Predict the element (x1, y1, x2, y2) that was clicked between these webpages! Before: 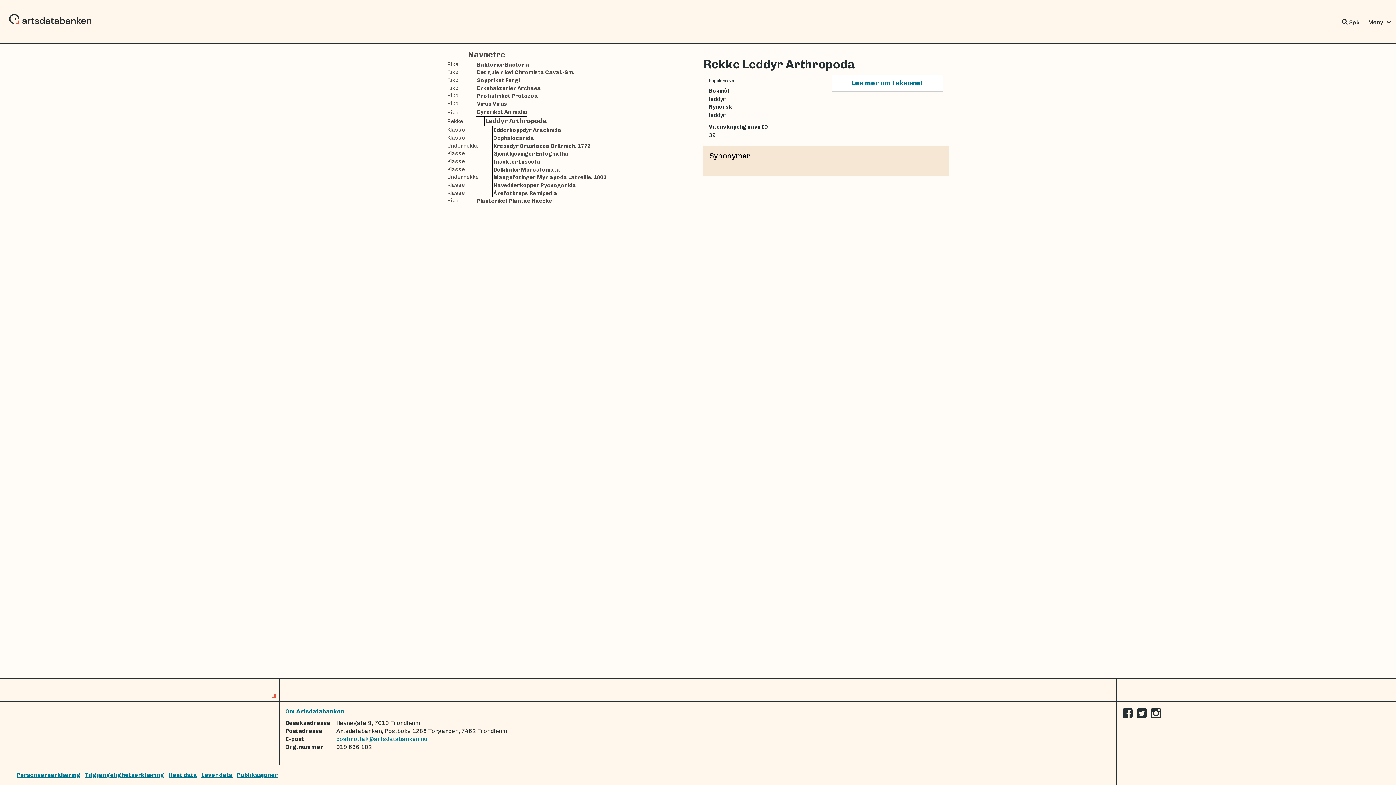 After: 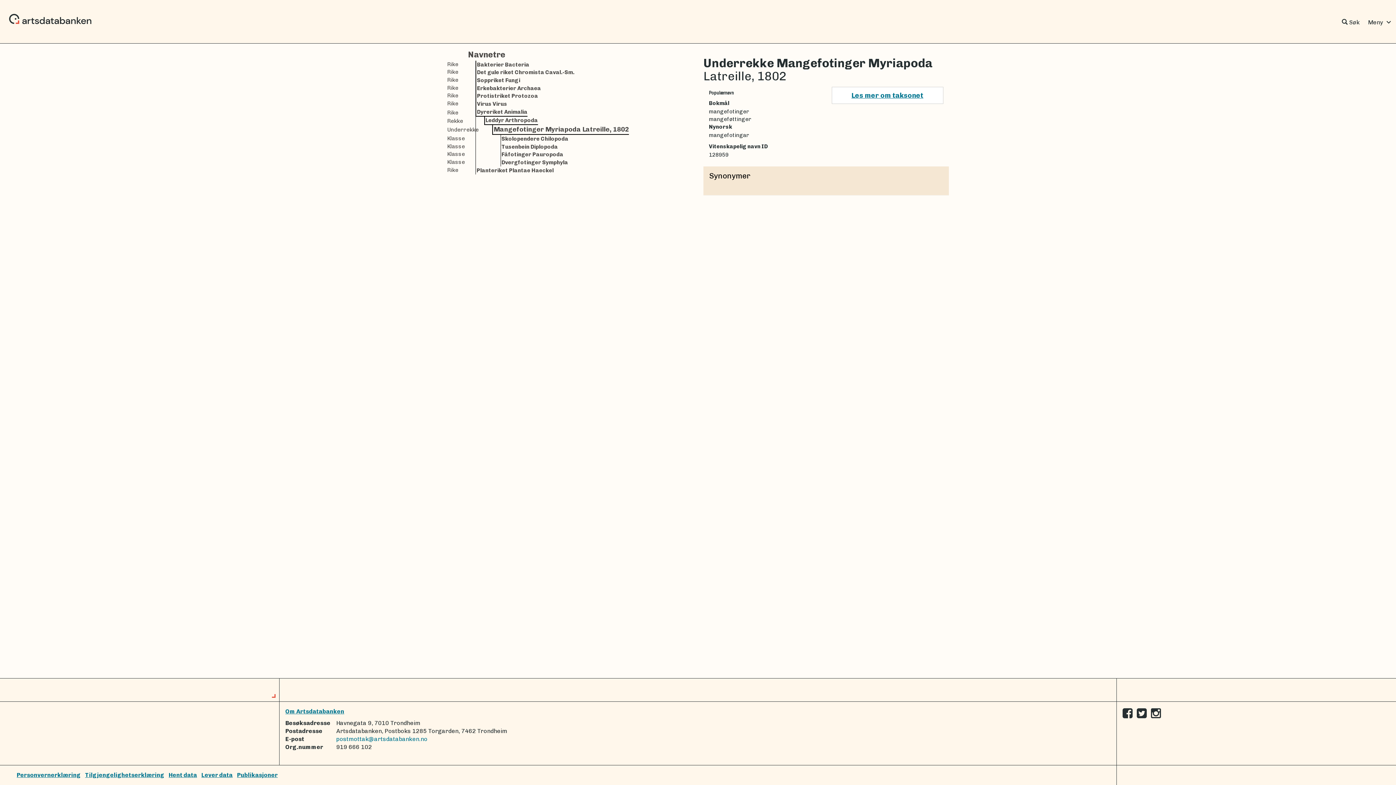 Action: bbox: (492, 173, 606, 181) label: Underrekke
Mangefotinger Myriapoda Latreille, 1802